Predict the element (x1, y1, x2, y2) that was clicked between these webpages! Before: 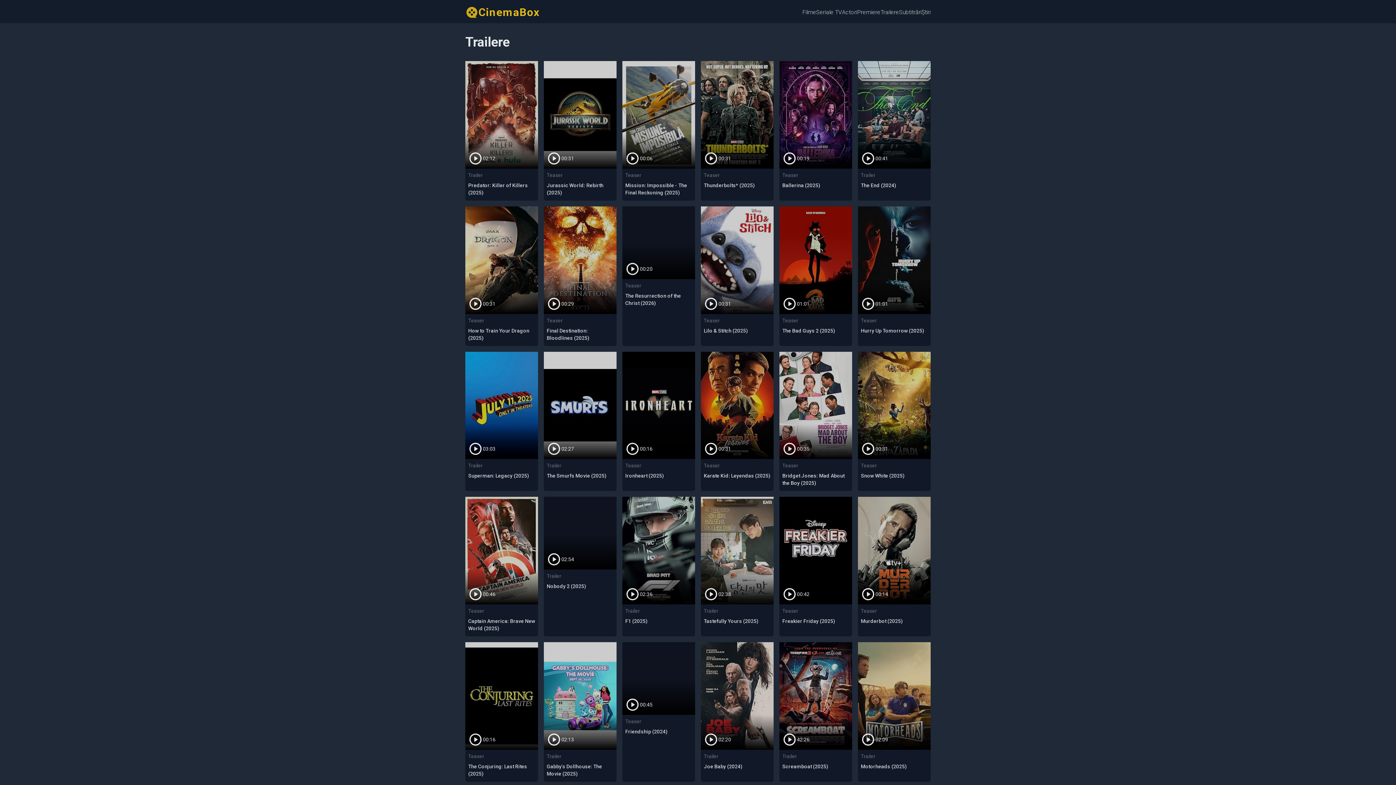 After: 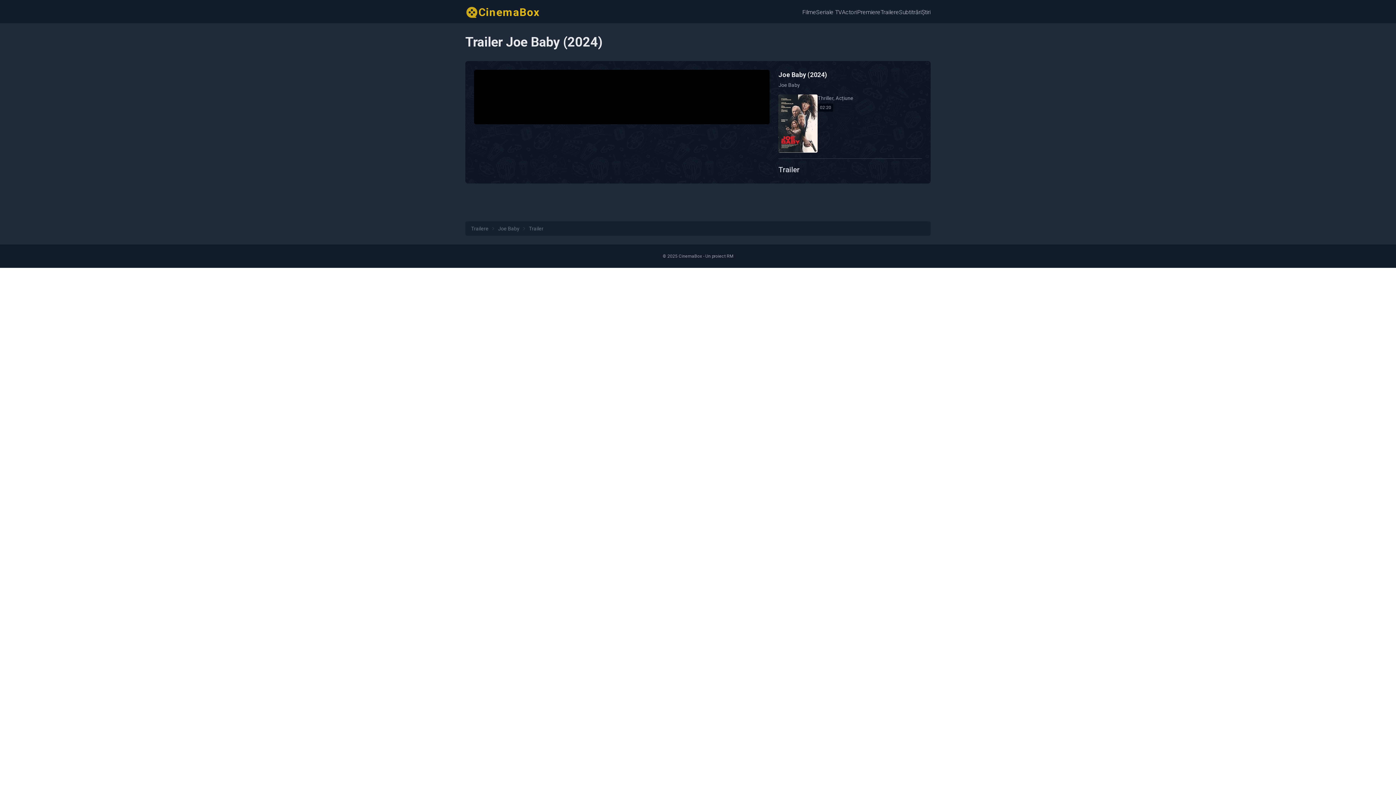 Action: label: 02:20 bbox: (701, 642, 773, 750)